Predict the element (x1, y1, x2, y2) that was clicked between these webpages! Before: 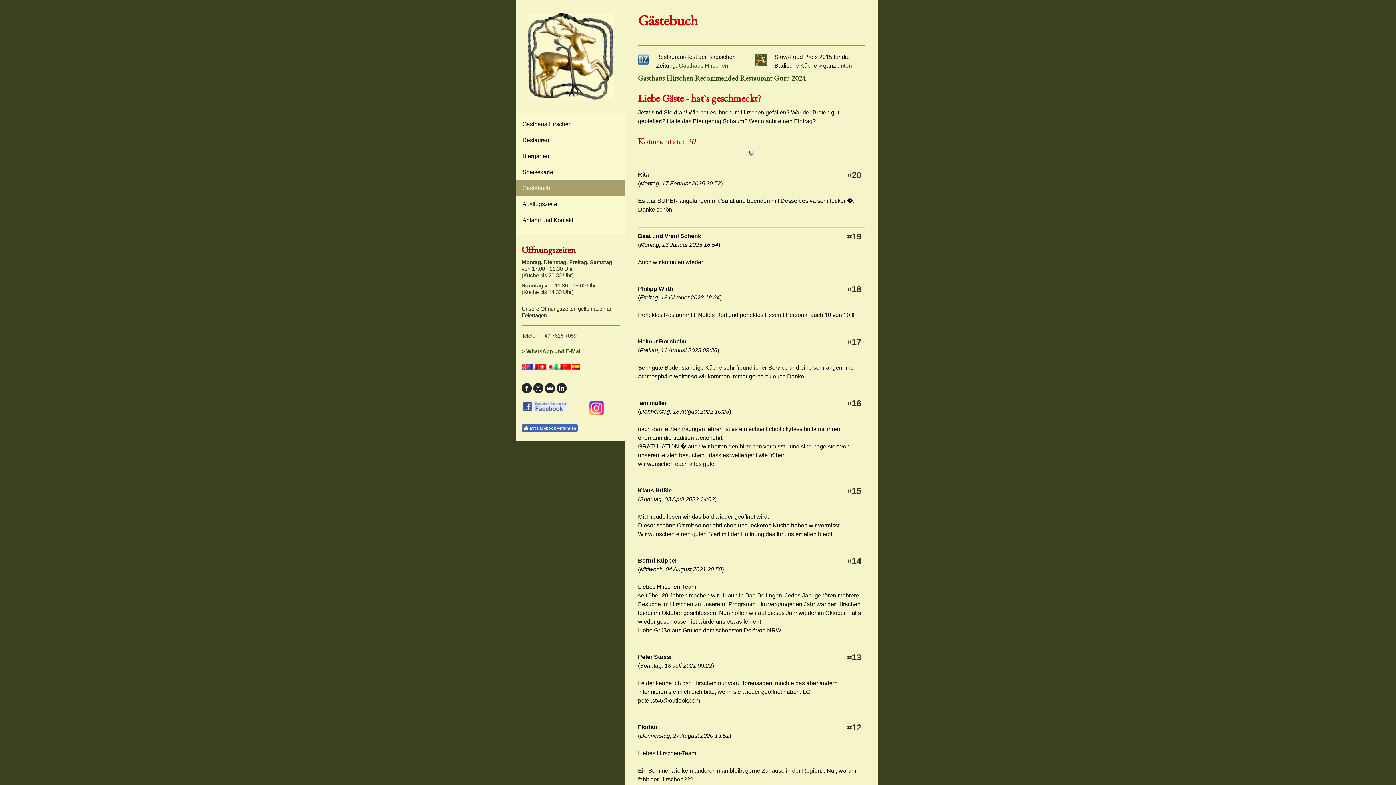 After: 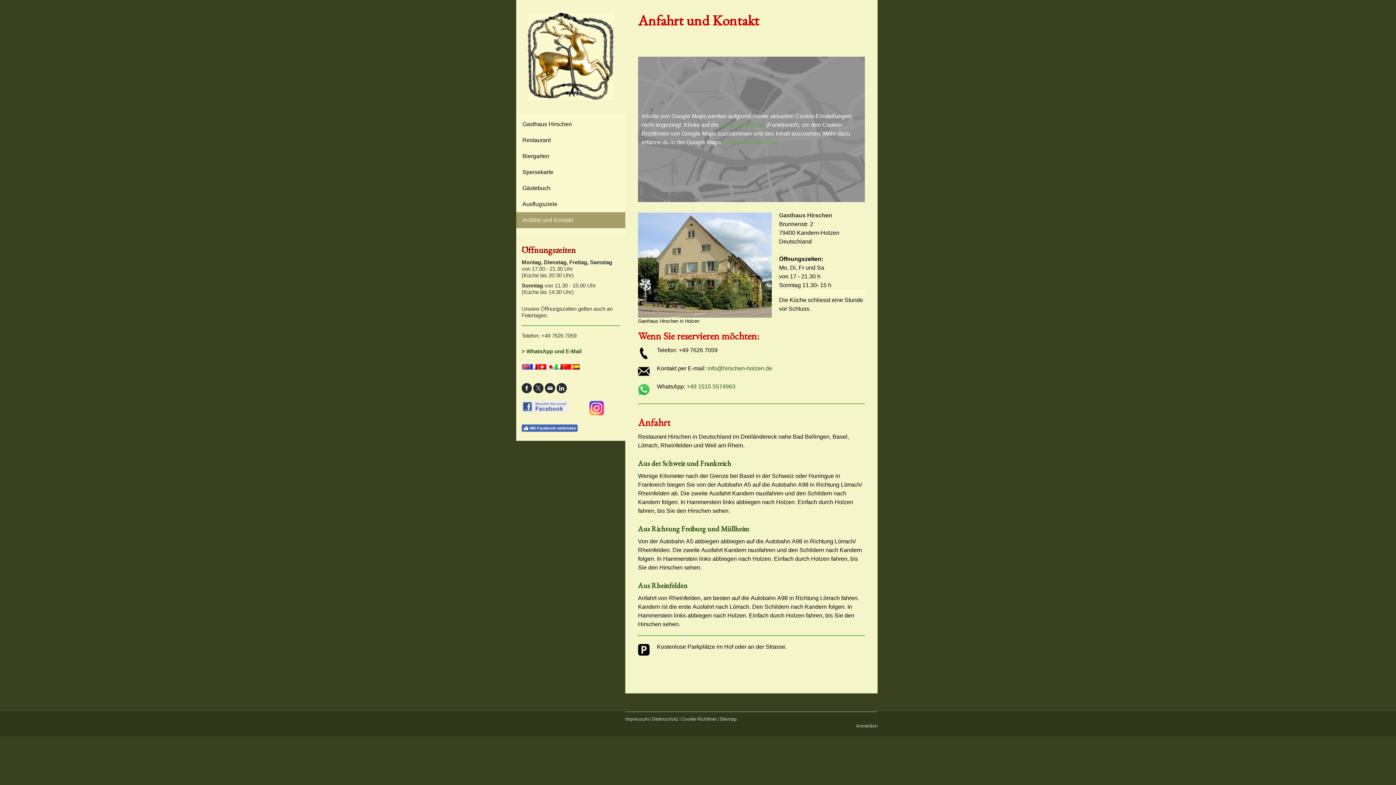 Action: bbox: (516, 212, 625, 228) label: Anfahrt und Kontakt